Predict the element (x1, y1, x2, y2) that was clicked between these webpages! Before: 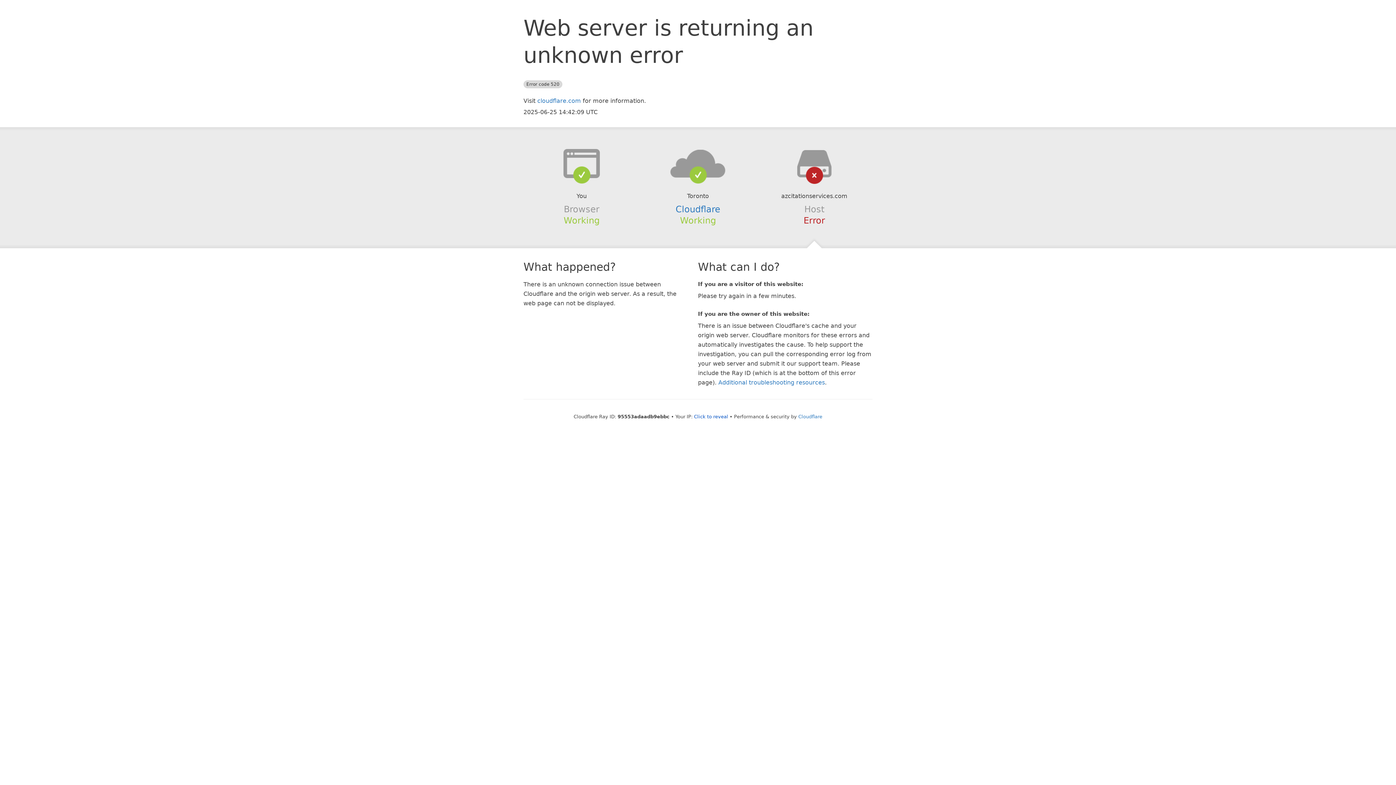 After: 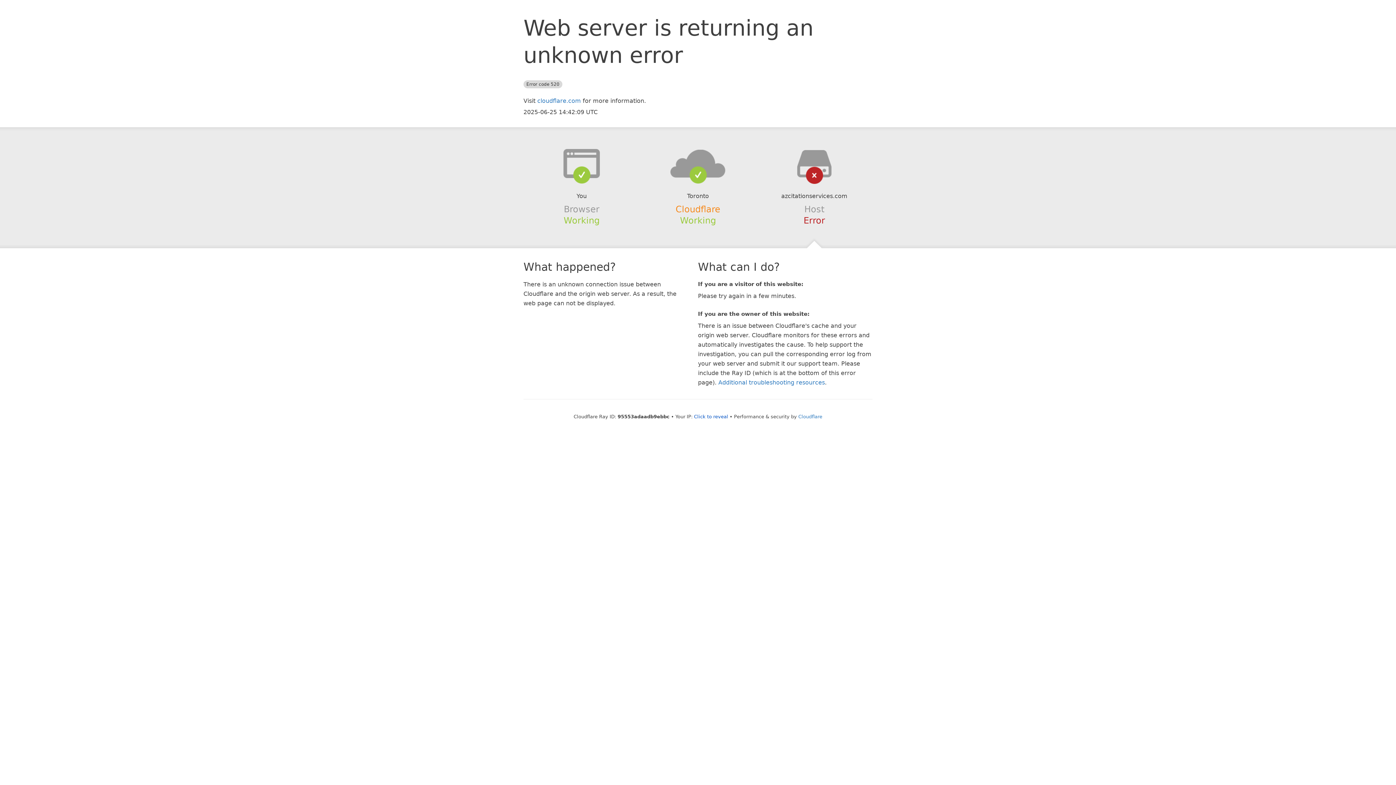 Action: label: Cloudflare bbox: (675, 204, 720, 214)